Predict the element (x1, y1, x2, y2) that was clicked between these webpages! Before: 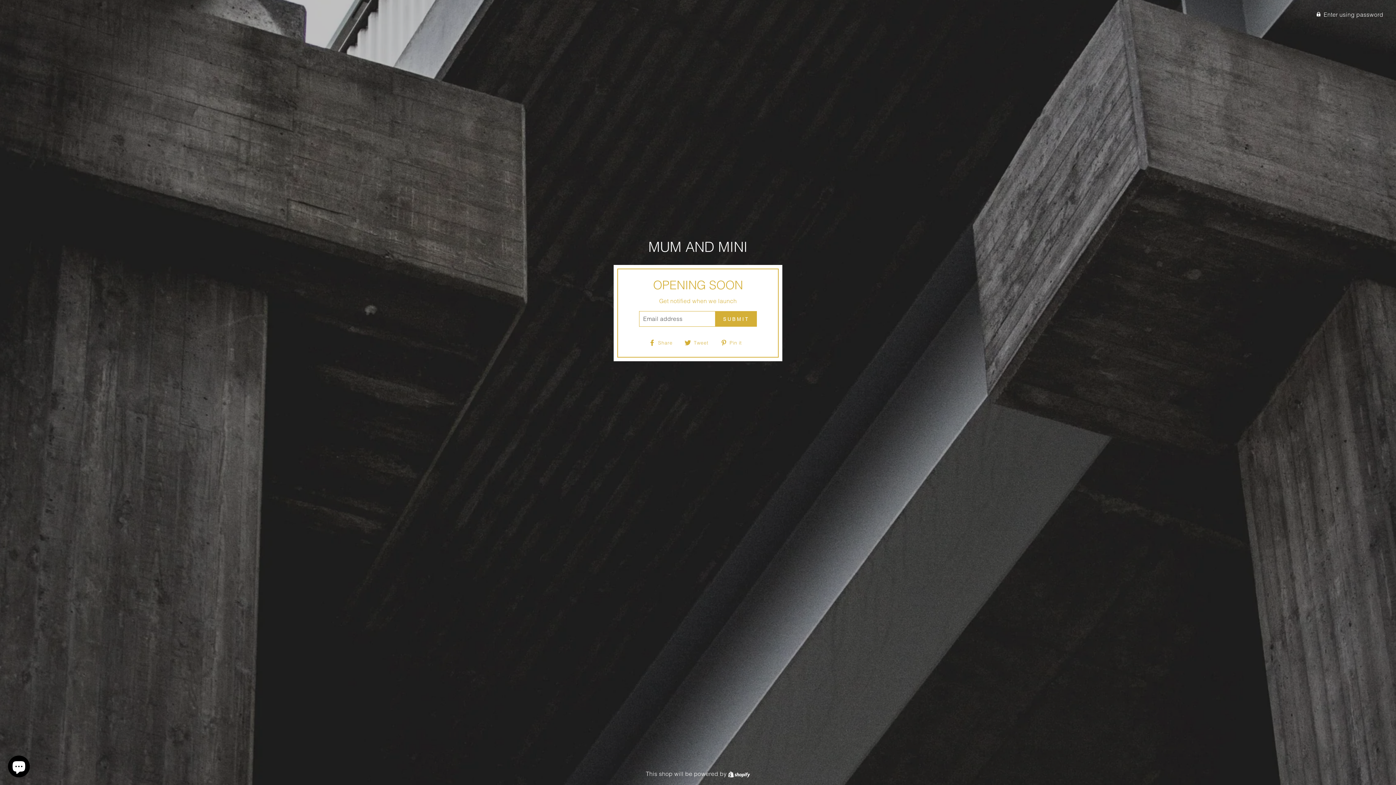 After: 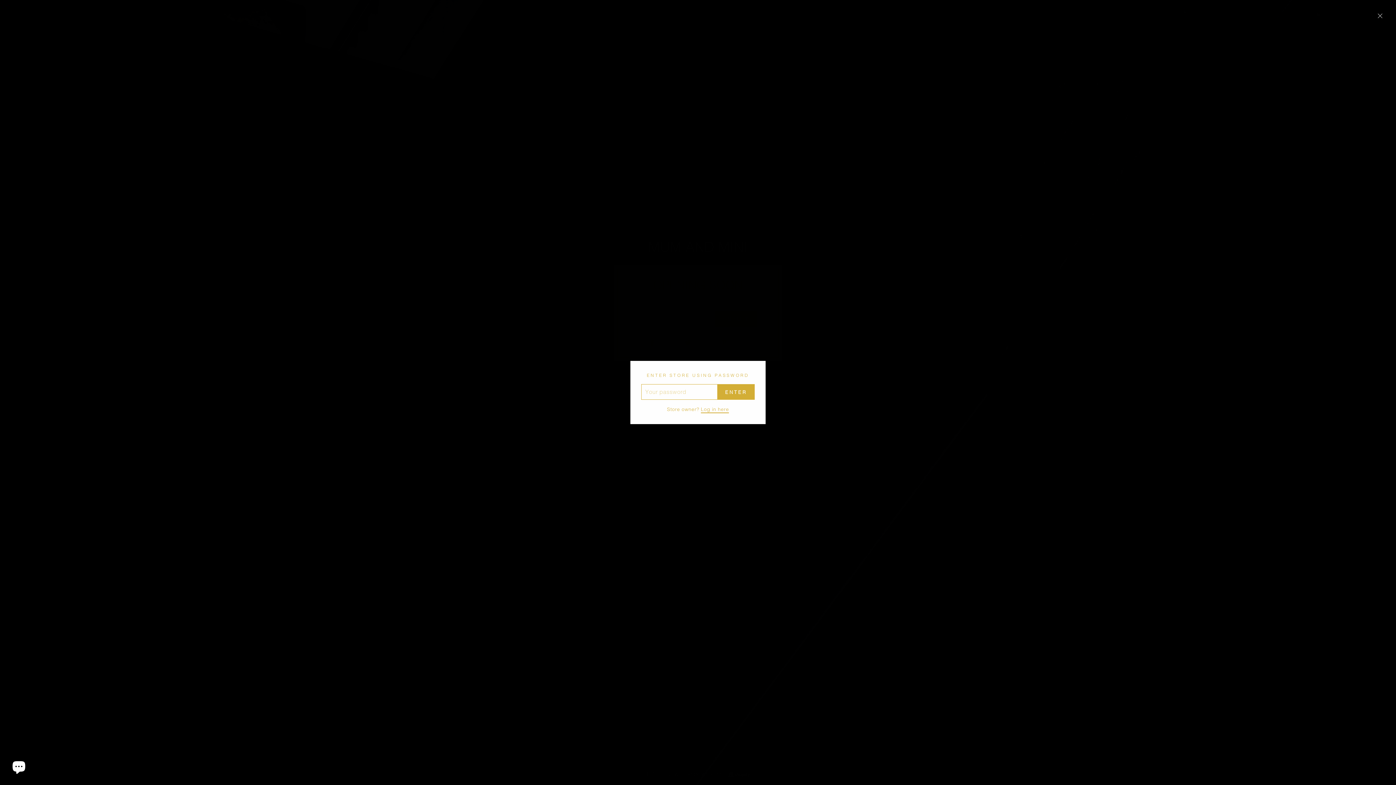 Action: label:  Enter using password bbox: (0, 7, 1389, 21)